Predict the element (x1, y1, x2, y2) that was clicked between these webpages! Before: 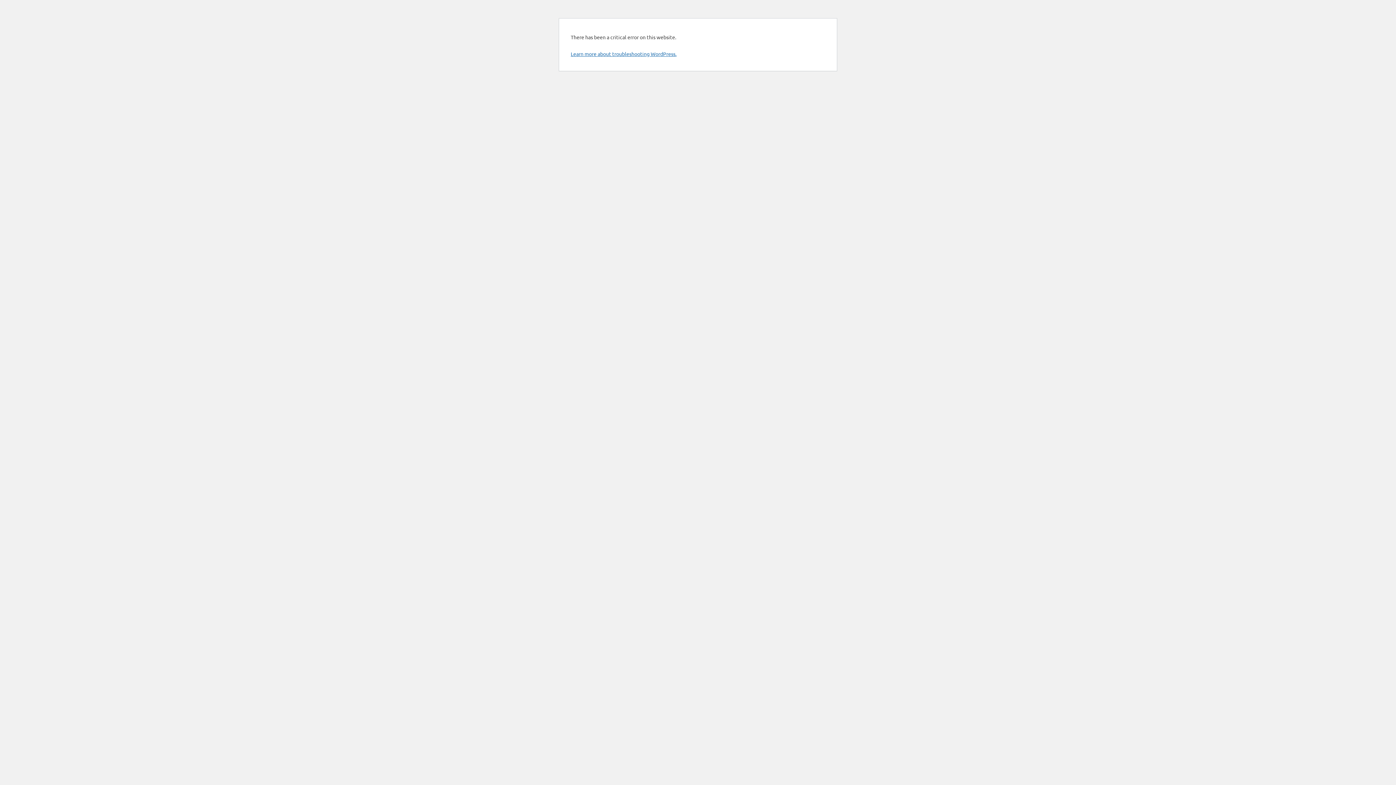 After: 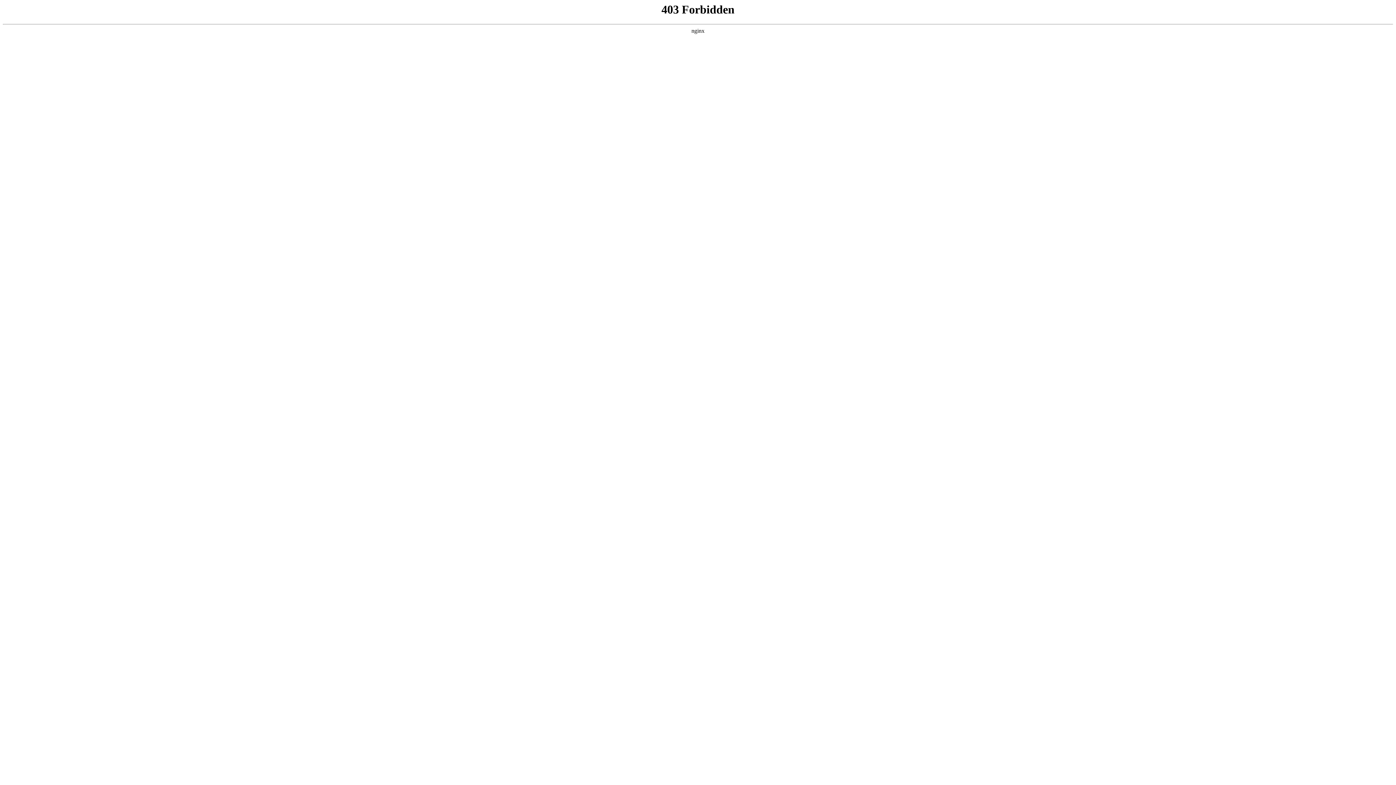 Action: label: Learn more about troubleshooting WordPress. bbox: (570, 50, 676, 57)